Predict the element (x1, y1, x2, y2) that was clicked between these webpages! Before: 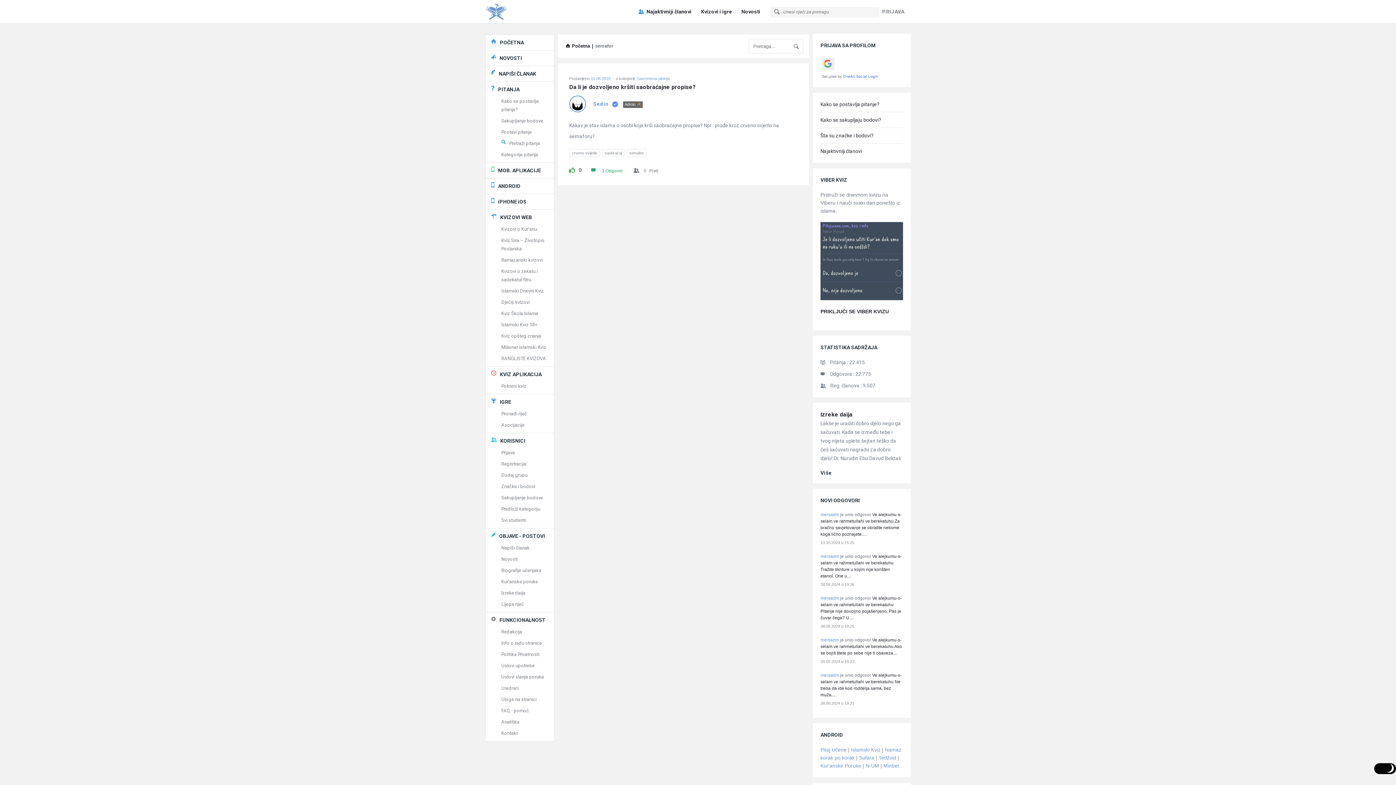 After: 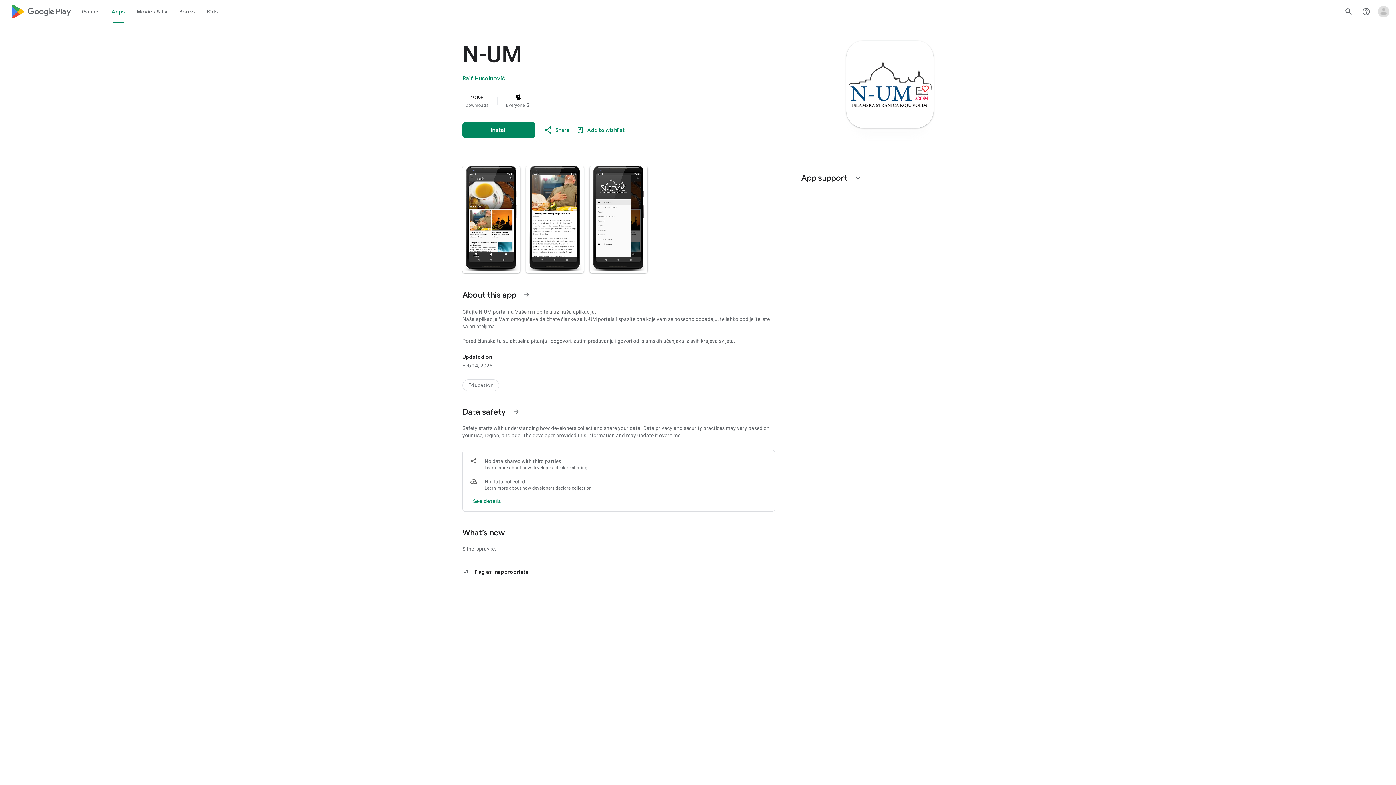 Action: bbox: (865, 763, 879, 768) label: N-UM